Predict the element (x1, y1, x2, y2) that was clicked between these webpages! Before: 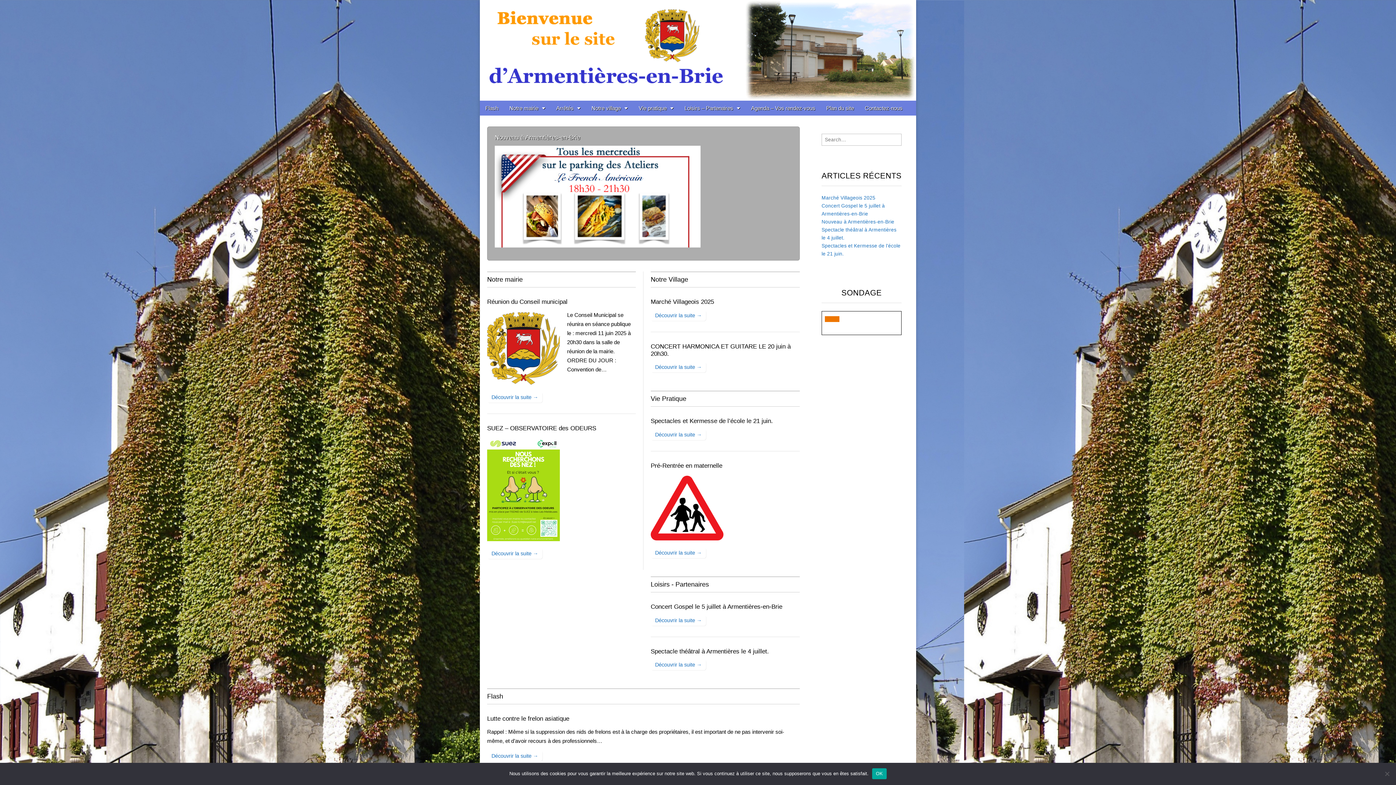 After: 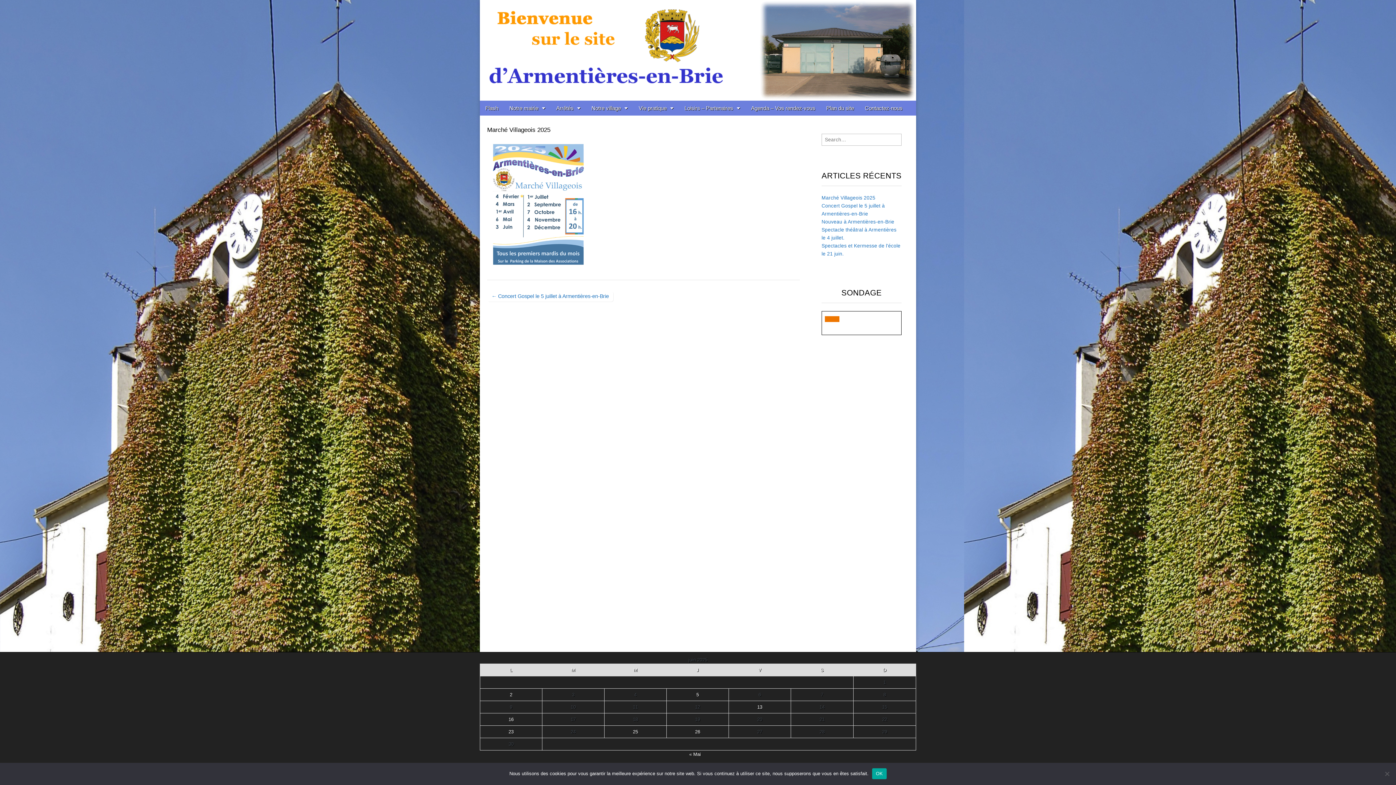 Action: bbox: (650, 298, 714, 305) label: Marché Villageois 2025